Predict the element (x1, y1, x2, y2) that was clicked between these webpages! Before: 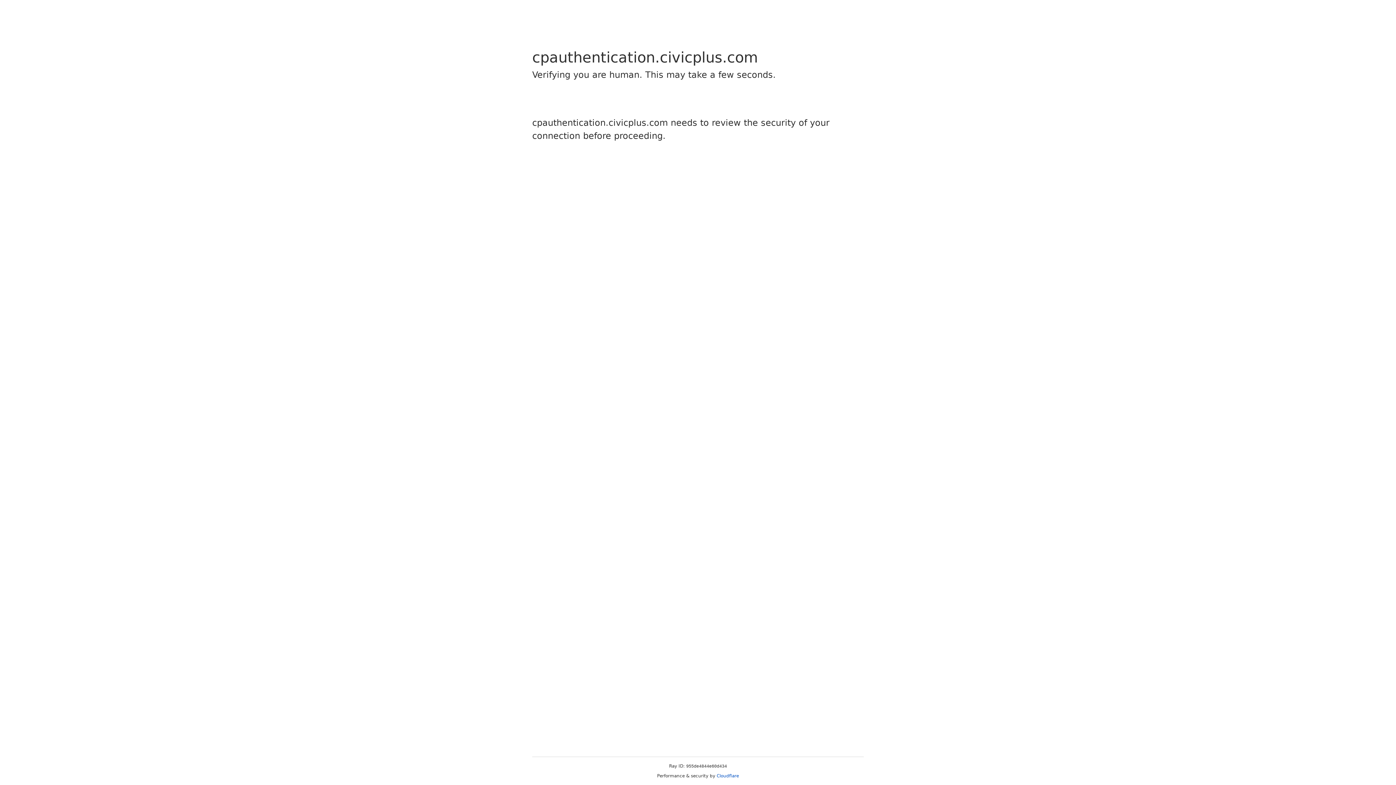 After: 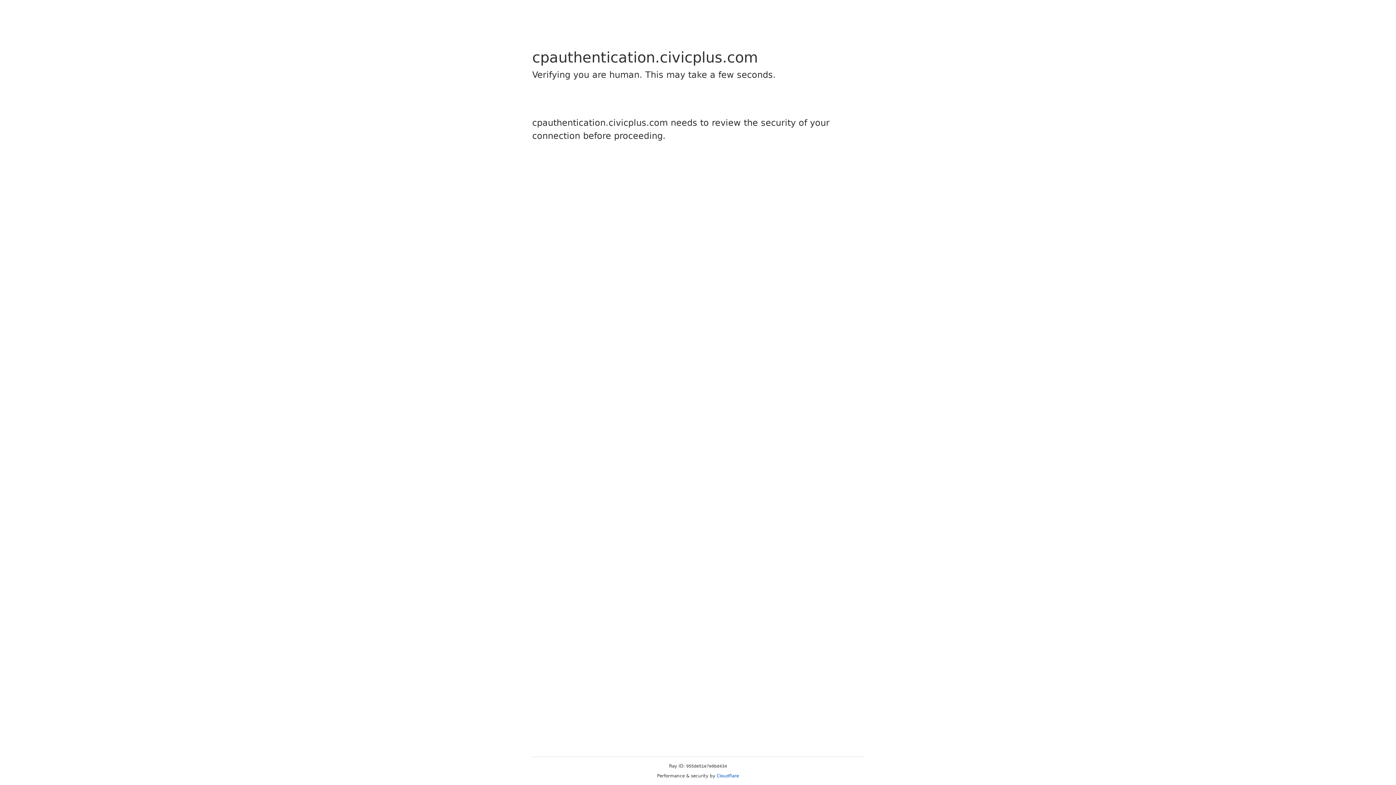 Action: bbox: (716, 773, 739, 778) label: Cloudflare